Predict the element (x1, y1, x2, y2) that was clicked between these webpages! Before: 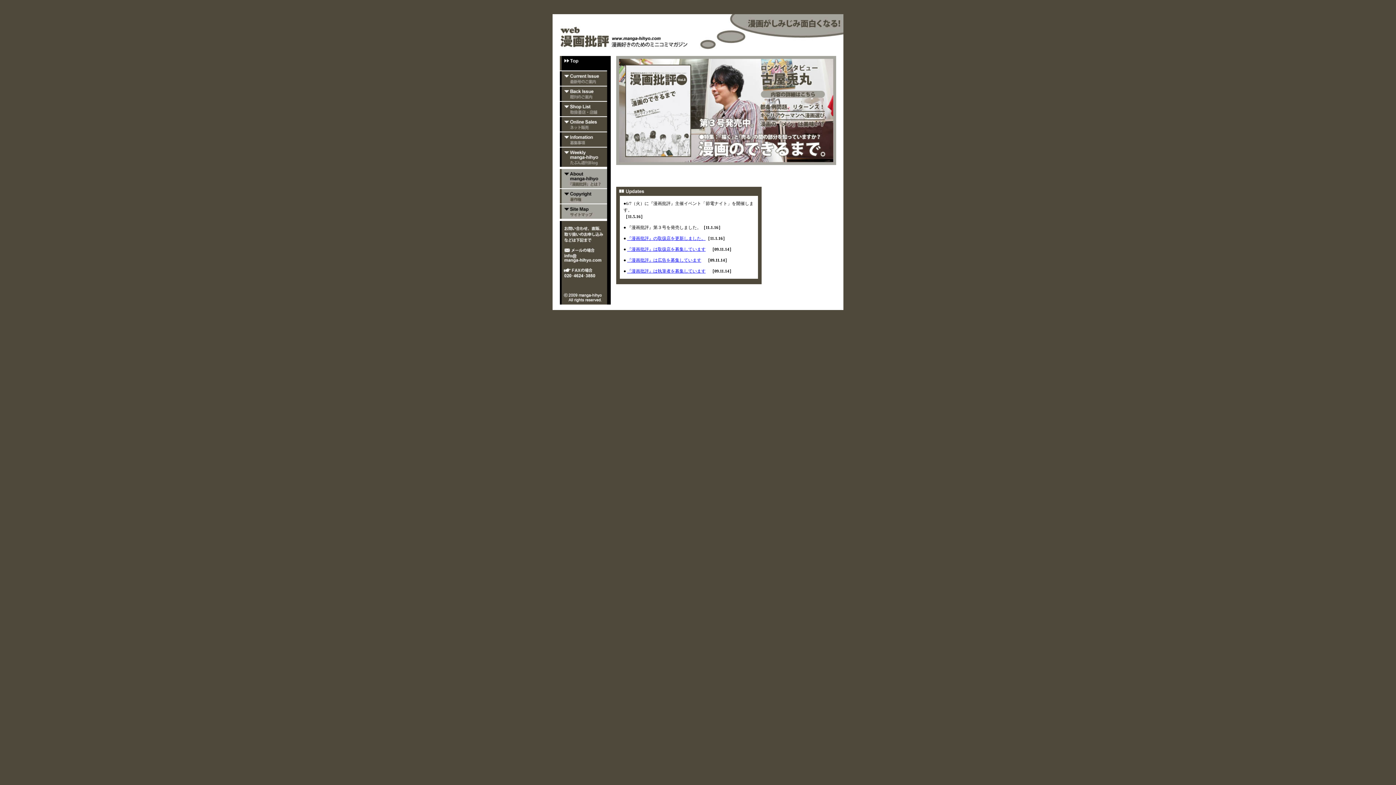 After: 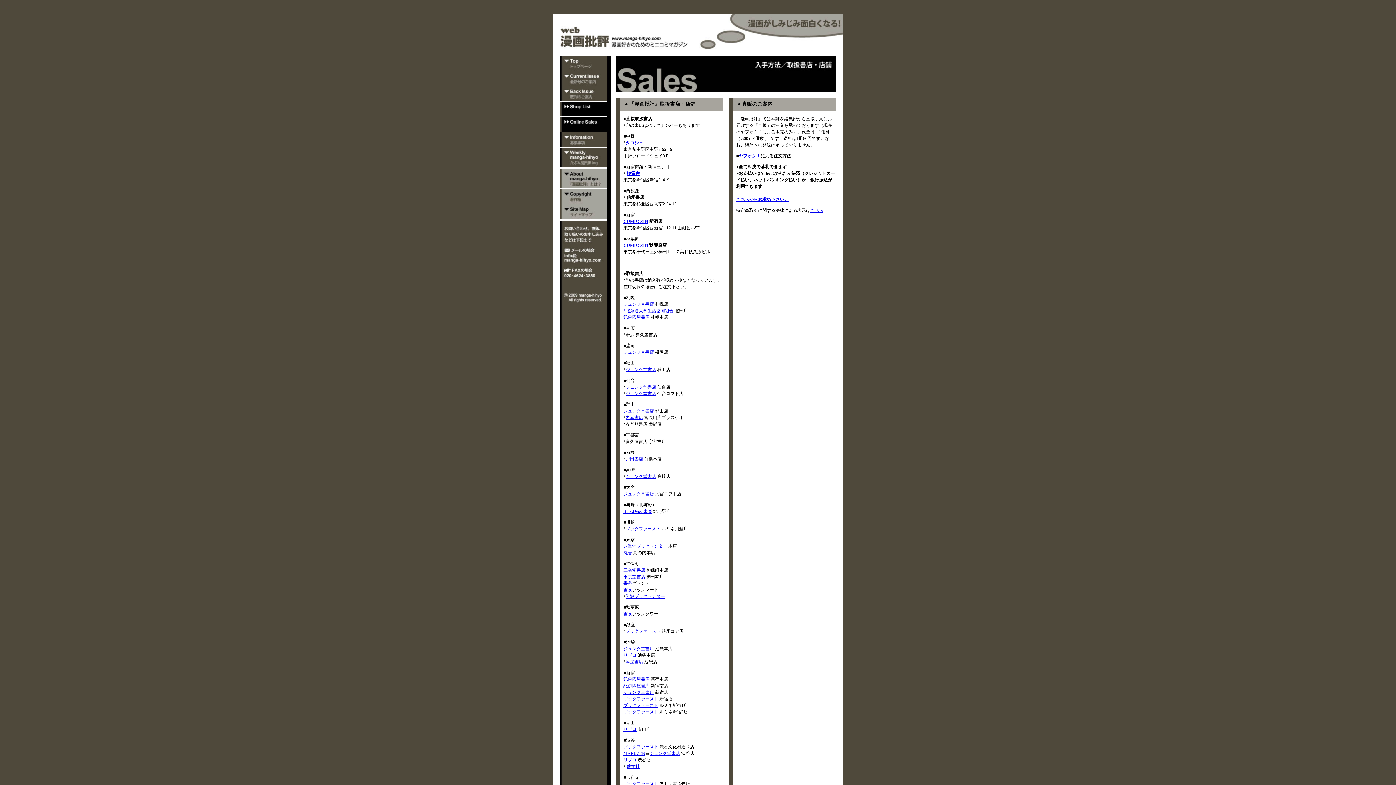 Action: bbox: (560, 127, 610, 132)